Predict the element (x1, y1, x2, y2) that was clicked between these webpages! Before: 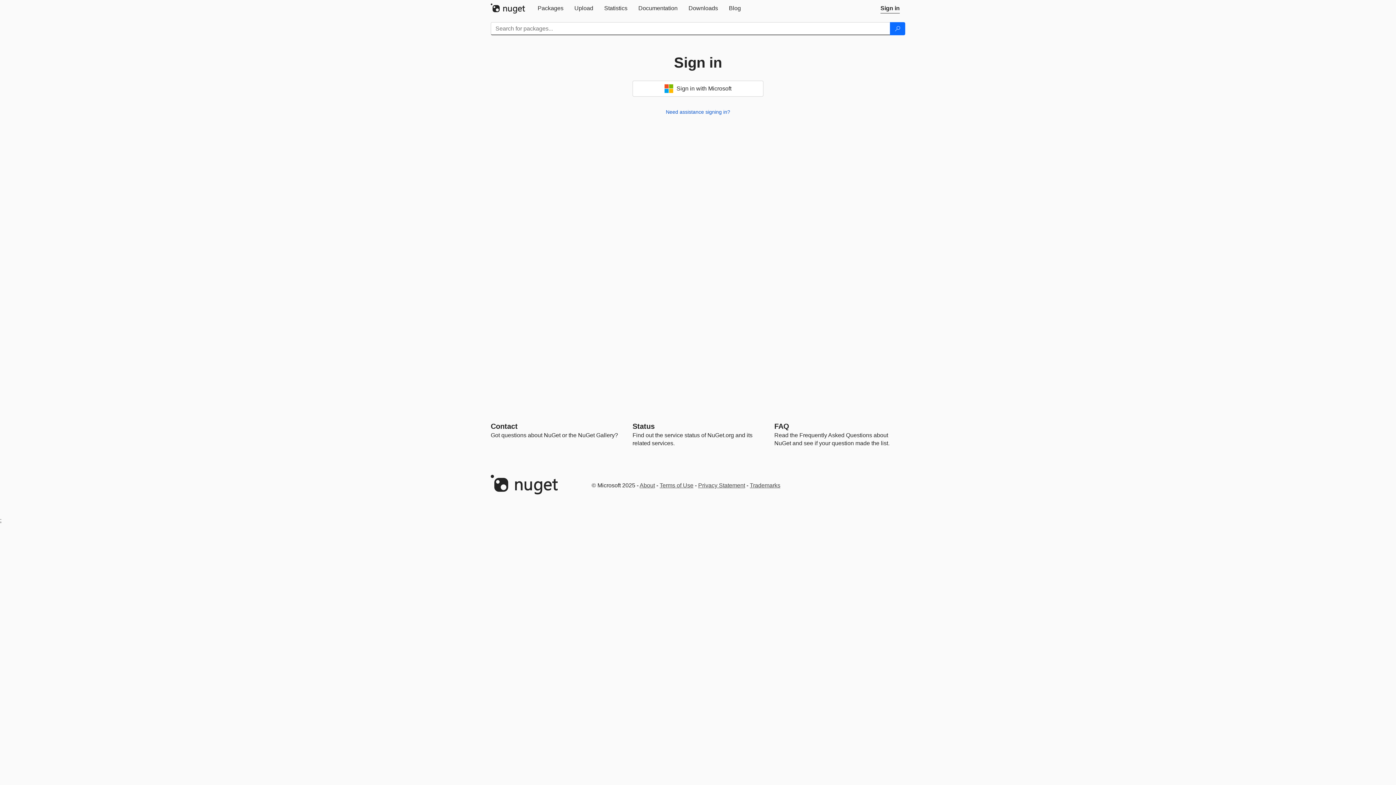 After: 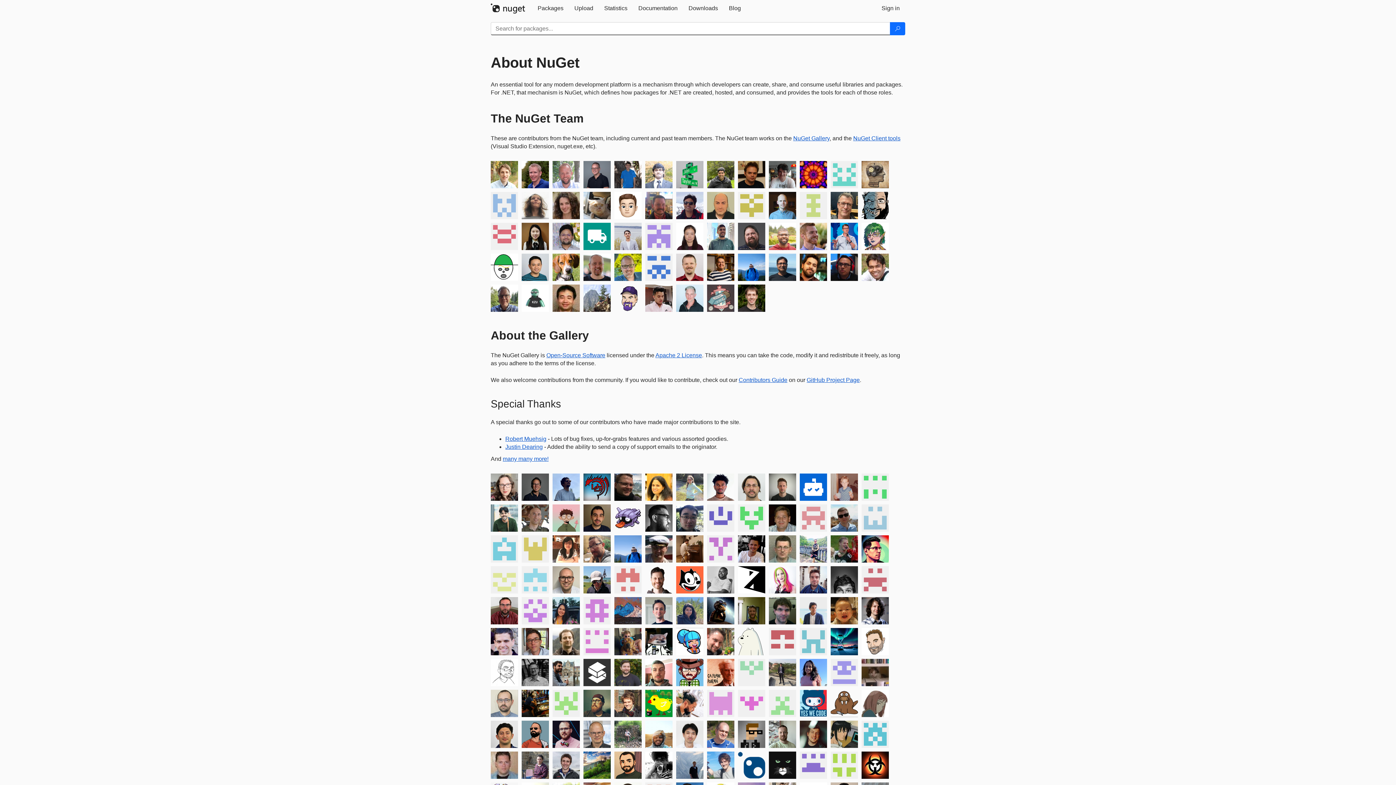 Action: label: About bbox: (639, 482, 655, 488)